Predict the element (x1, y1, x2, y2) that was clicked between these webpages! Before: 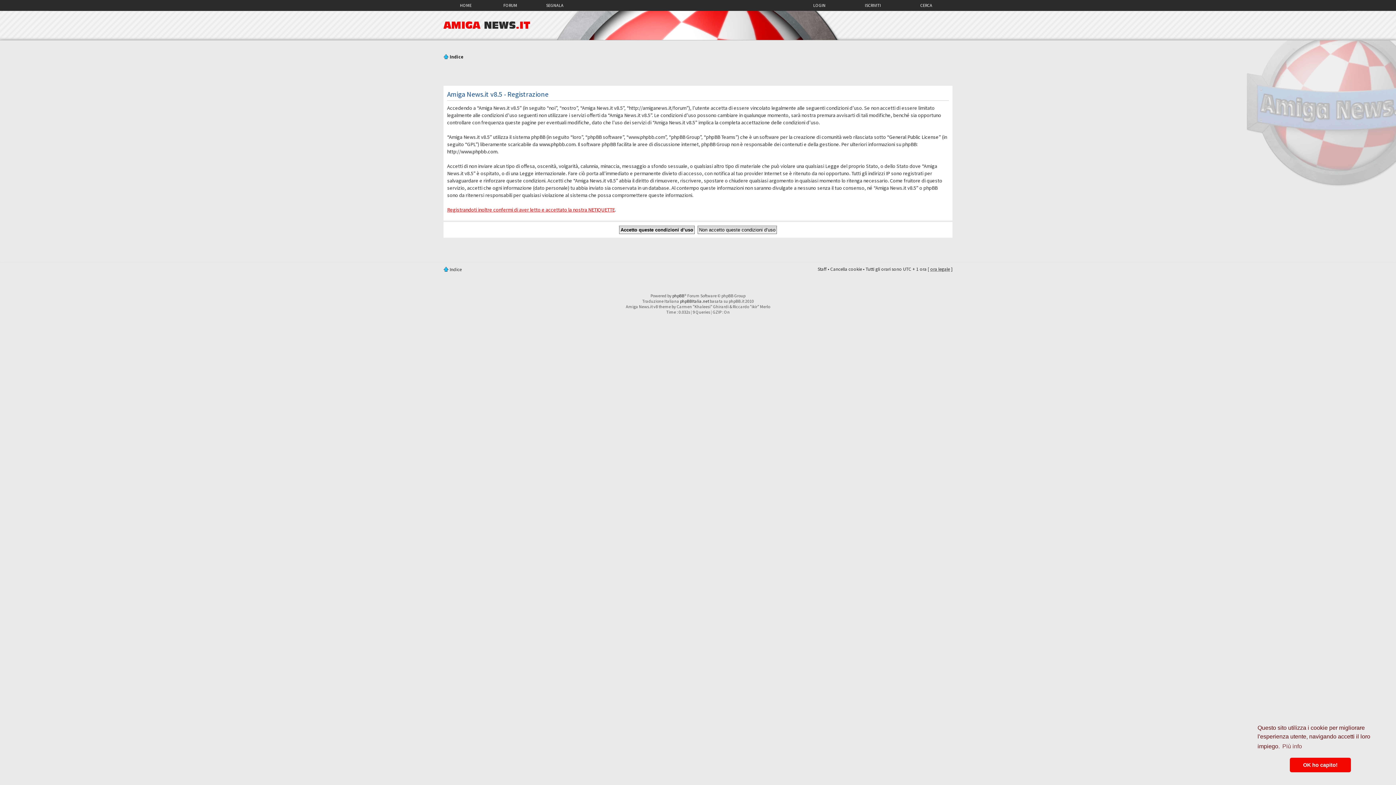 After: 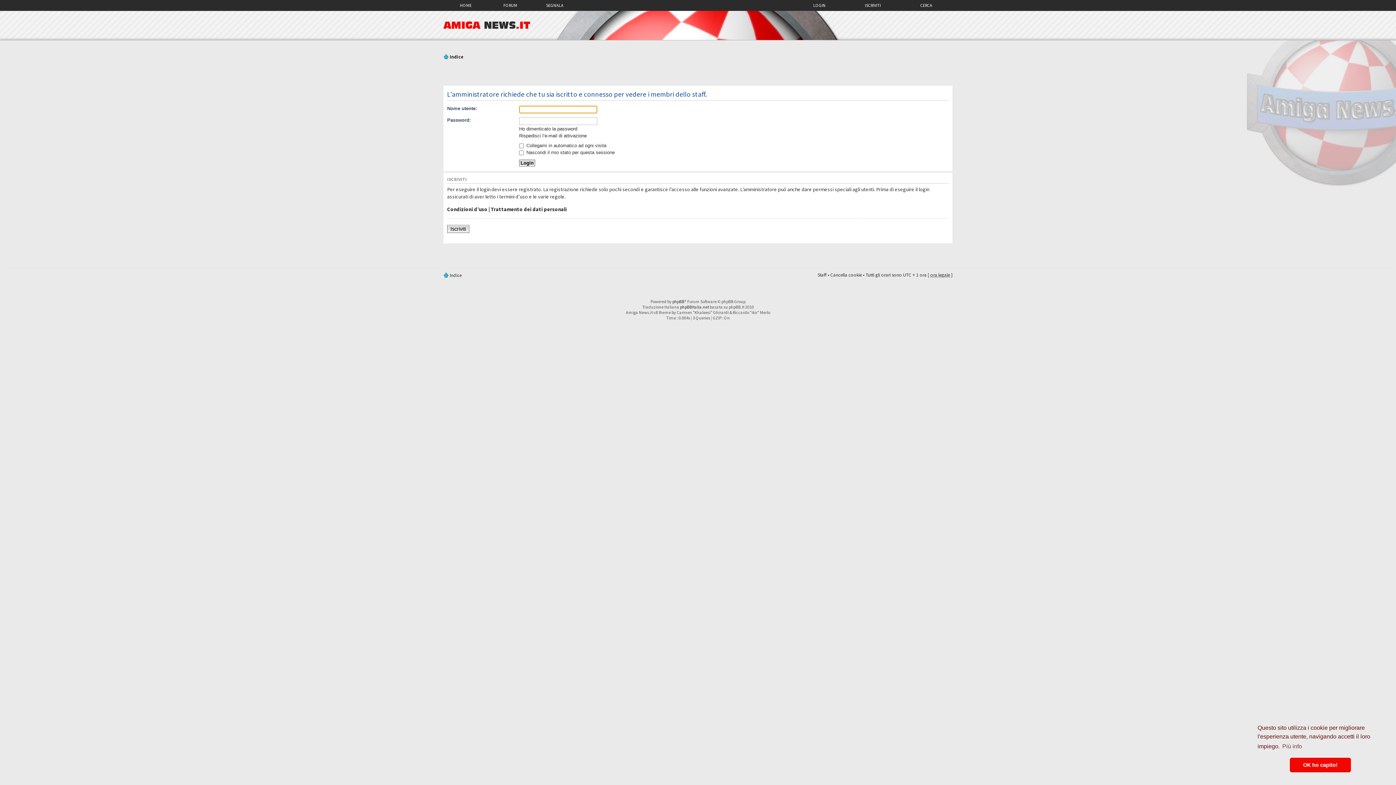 Action: label: Staff bbox: (817, 266, 826, 272)